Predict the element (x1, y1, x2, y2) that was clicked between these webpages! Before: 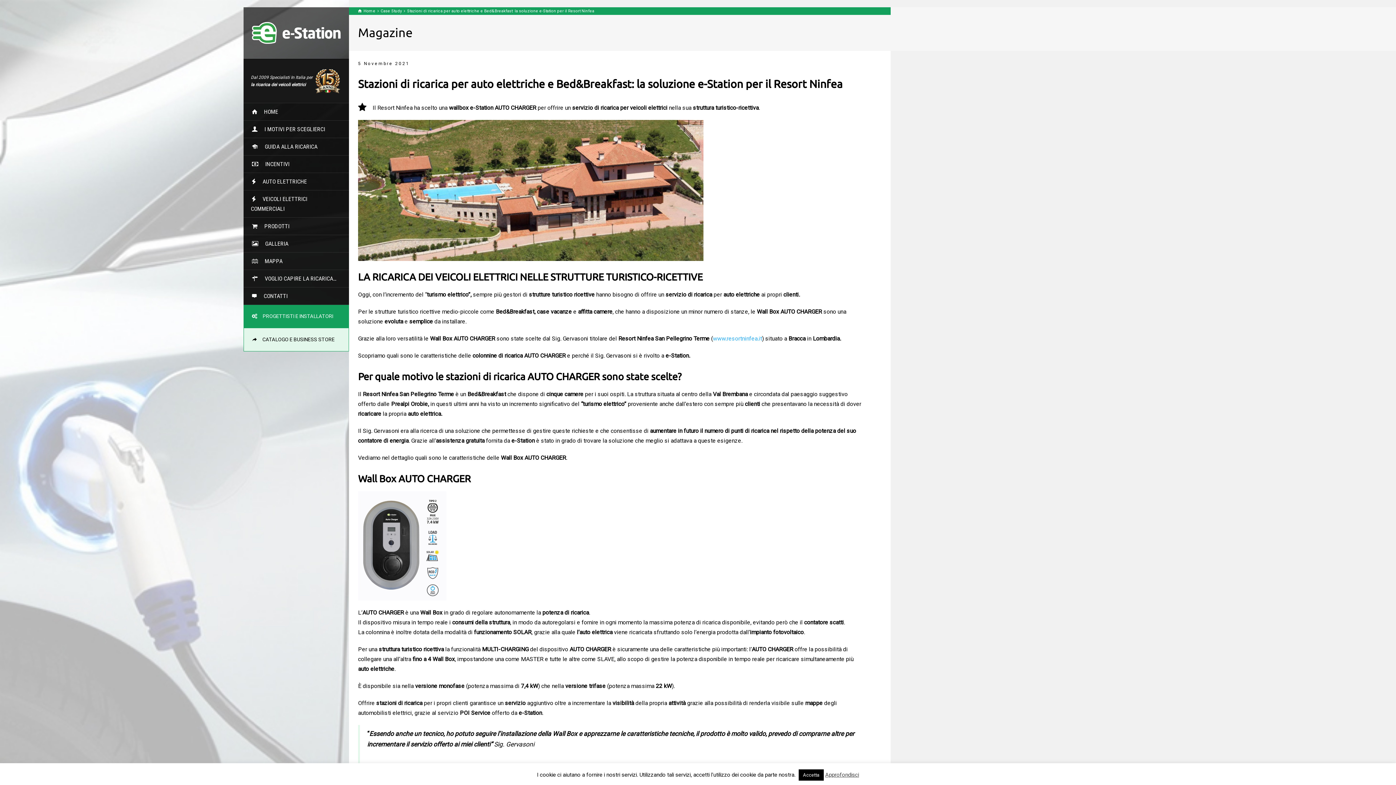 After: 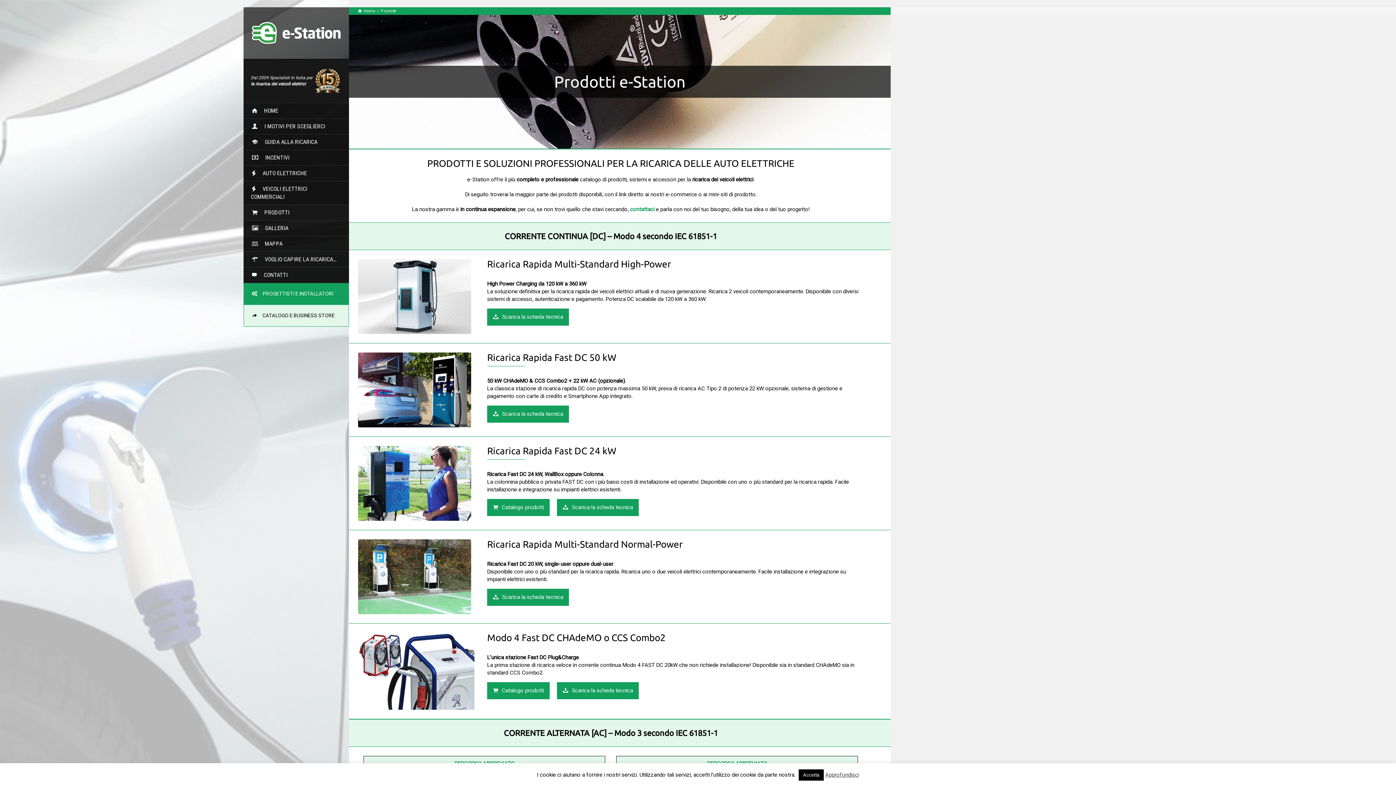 Action: bbox: (243, 217, 349, 235) label:     PRODOTTI